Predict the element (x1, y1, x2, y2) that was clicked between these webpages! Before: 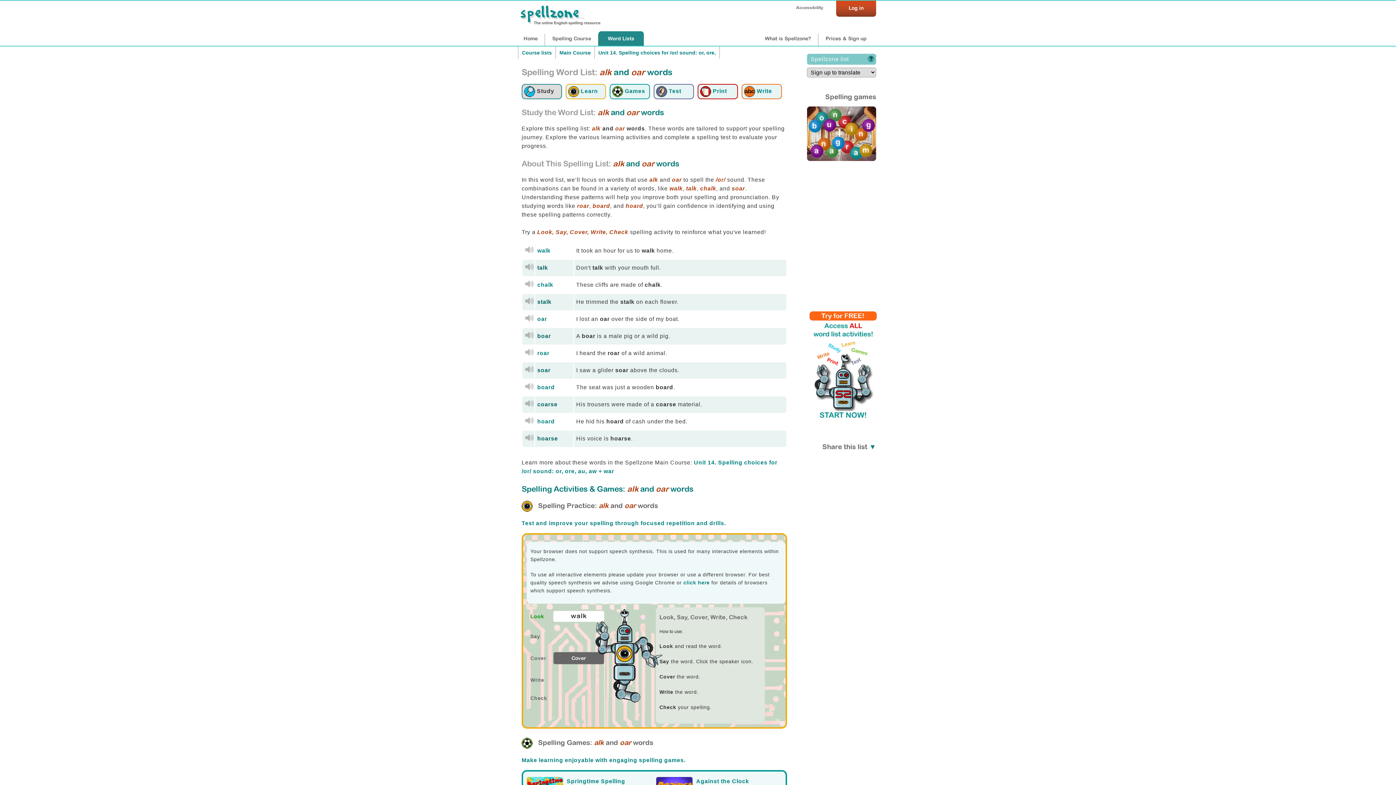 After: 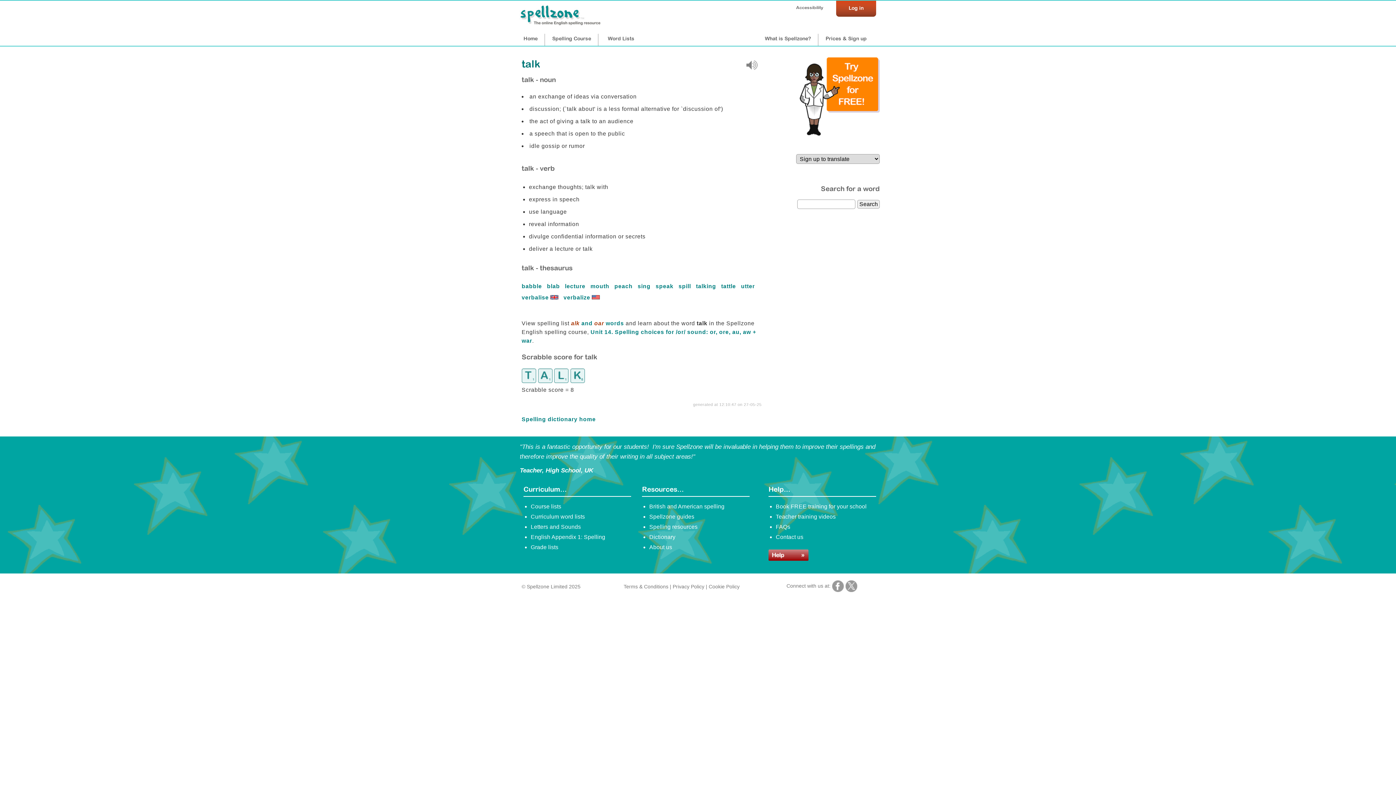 Action: bbox: (537, 263, 573, 272) label: talk